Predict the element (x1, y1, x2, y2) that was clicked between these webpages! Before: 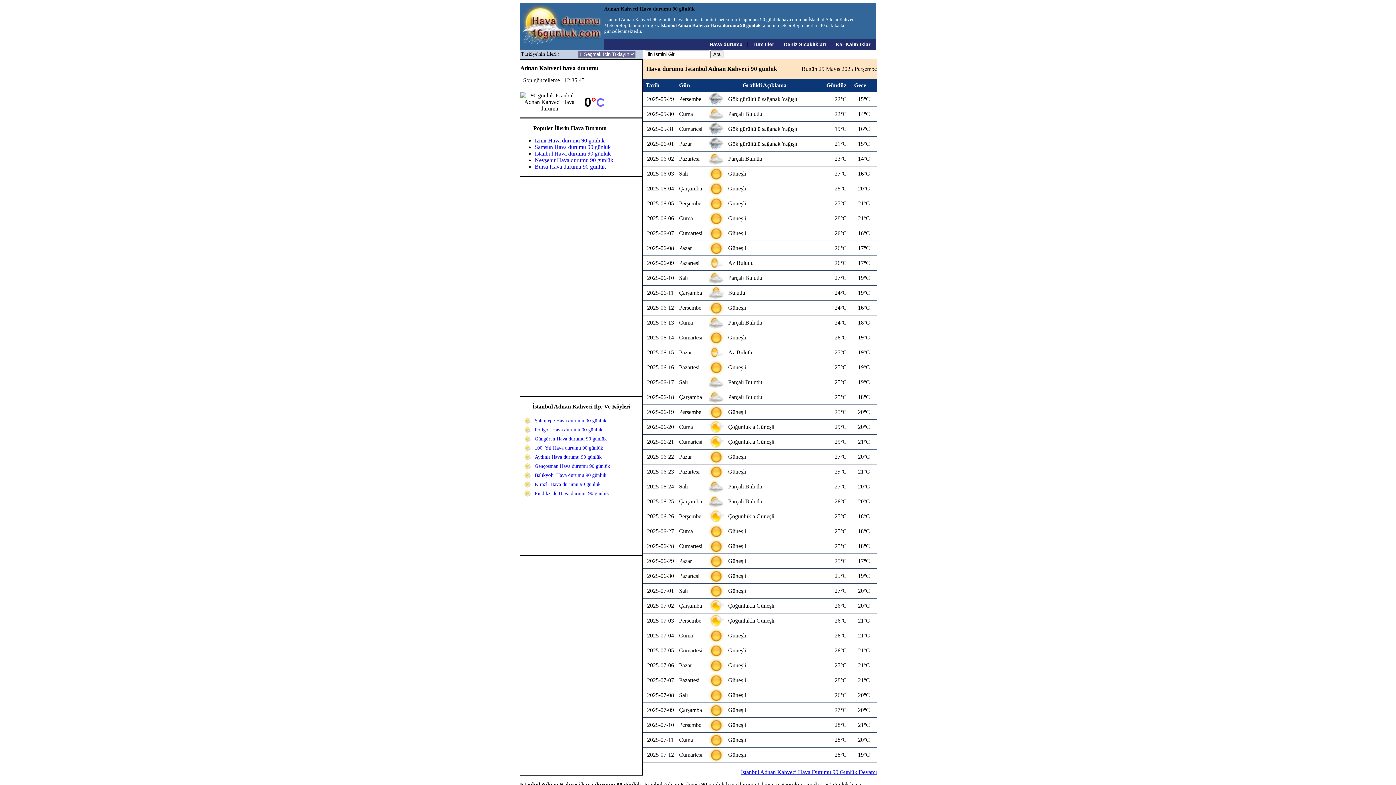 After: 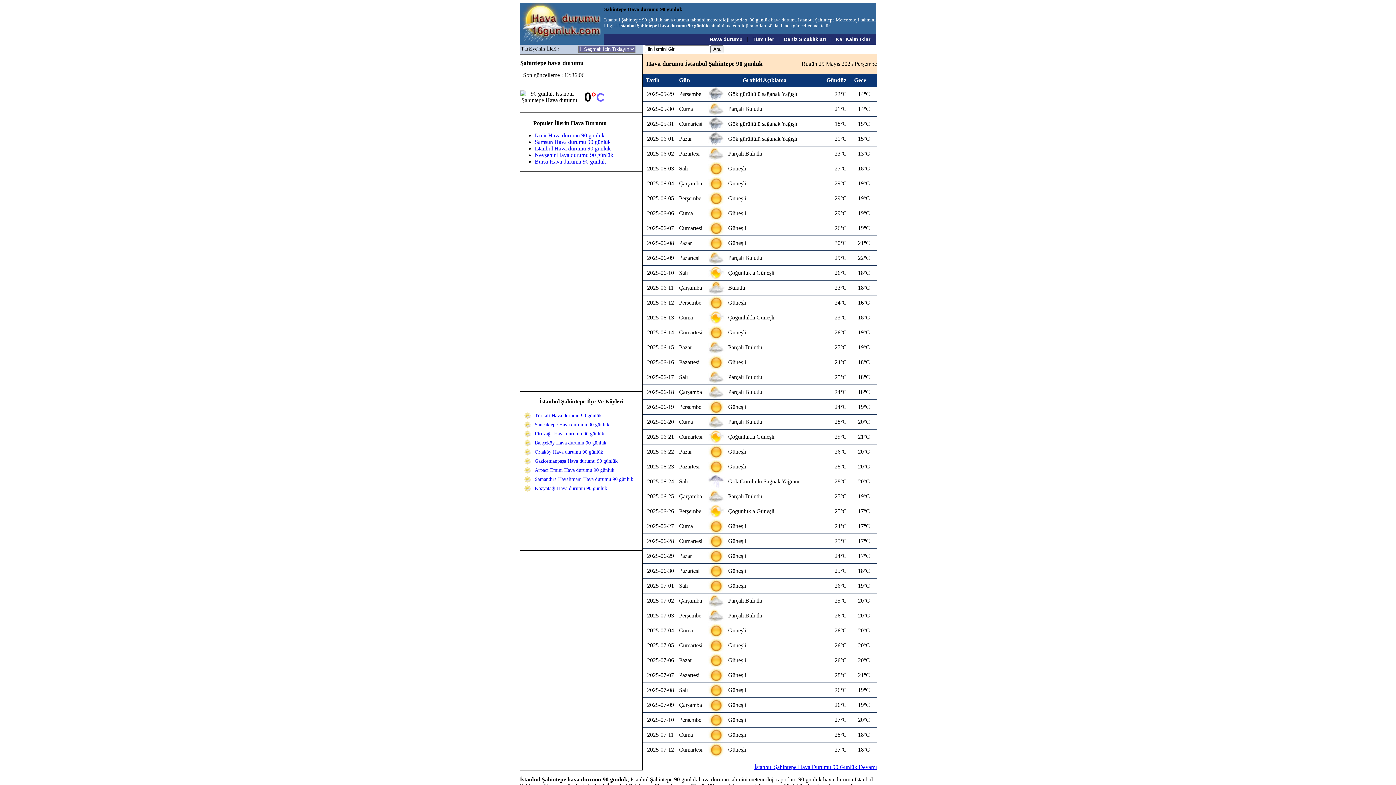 Action: bbox: (534, 418, 606, 423) label: Şahintepe Hava durumu 90 günlük